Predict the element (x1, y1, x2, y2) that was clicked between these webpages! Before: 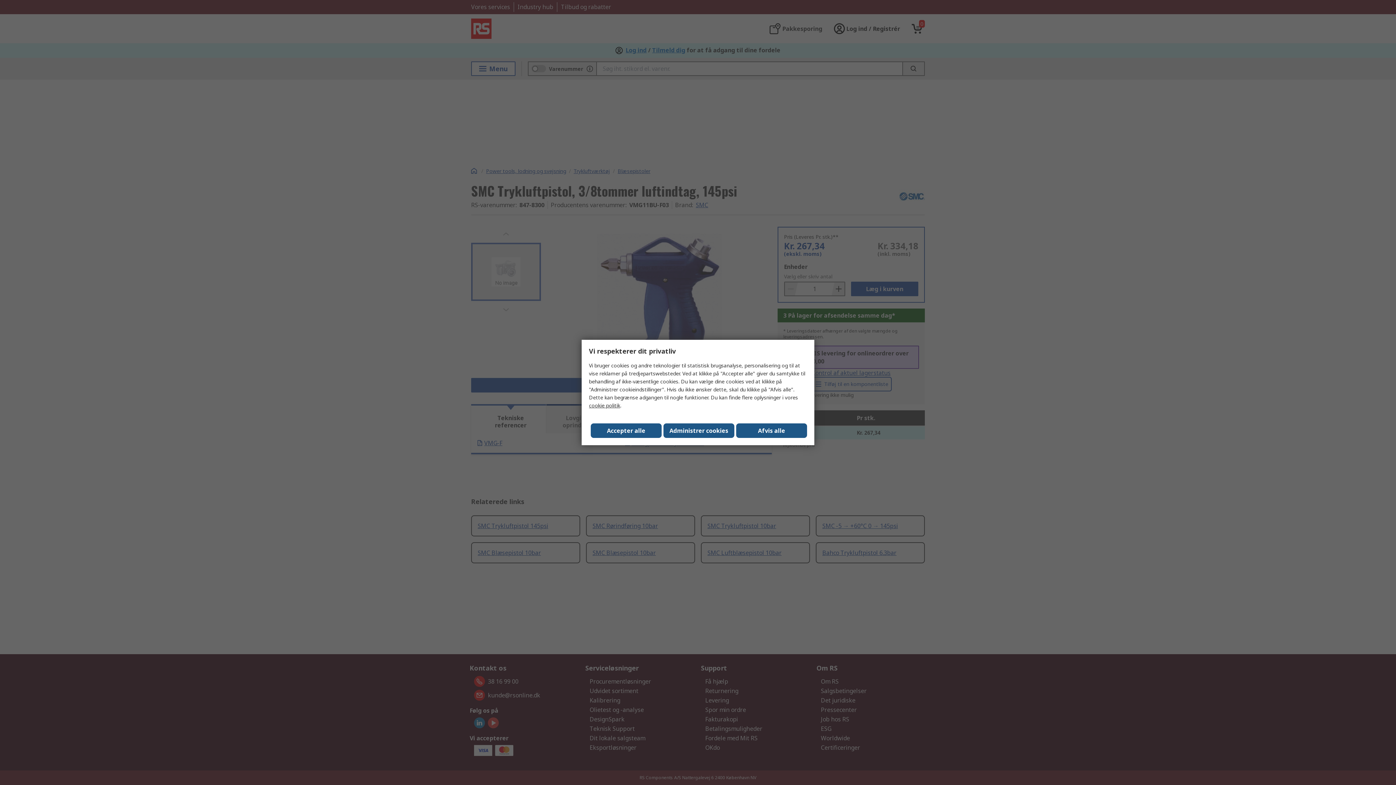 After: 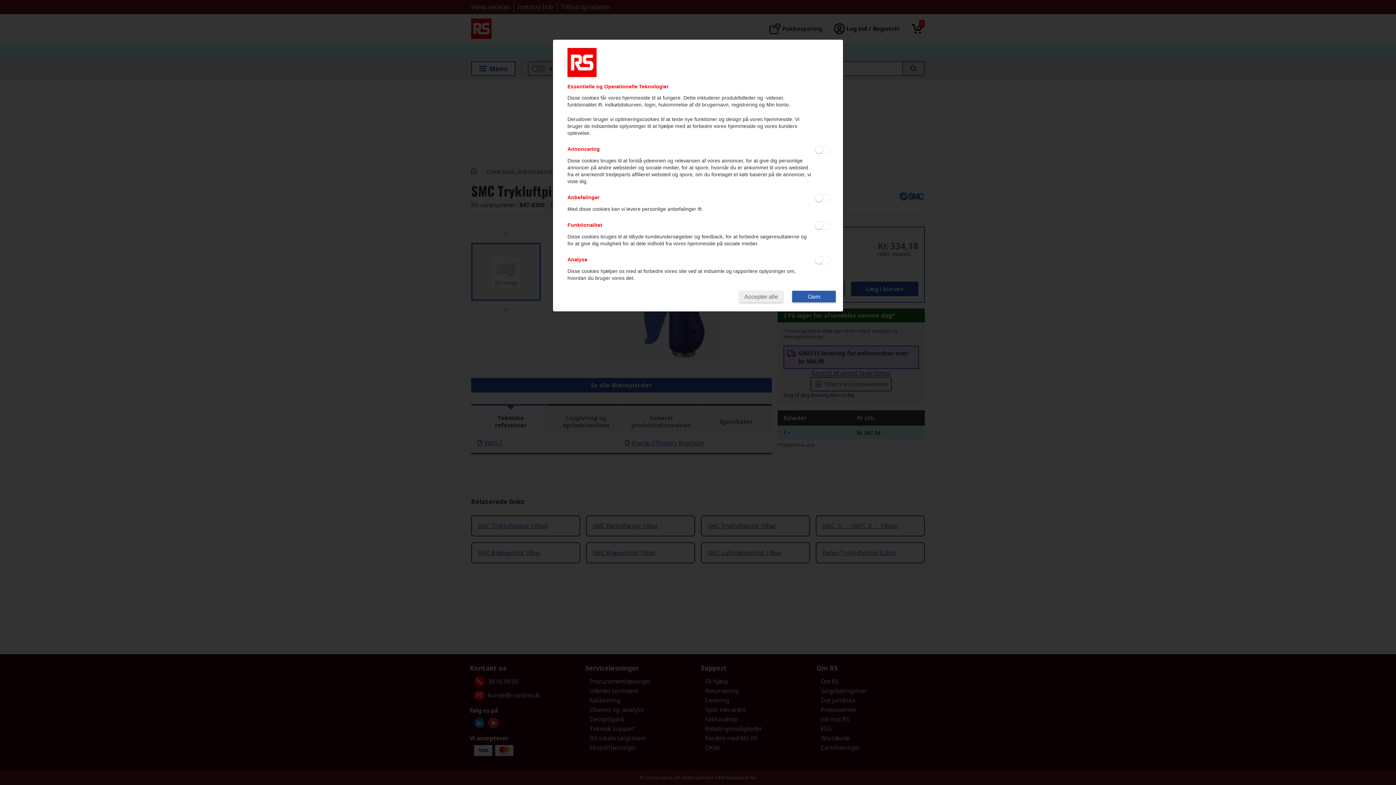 Action: bbox: (663, 423, 734, 438) label: Administrer cookies